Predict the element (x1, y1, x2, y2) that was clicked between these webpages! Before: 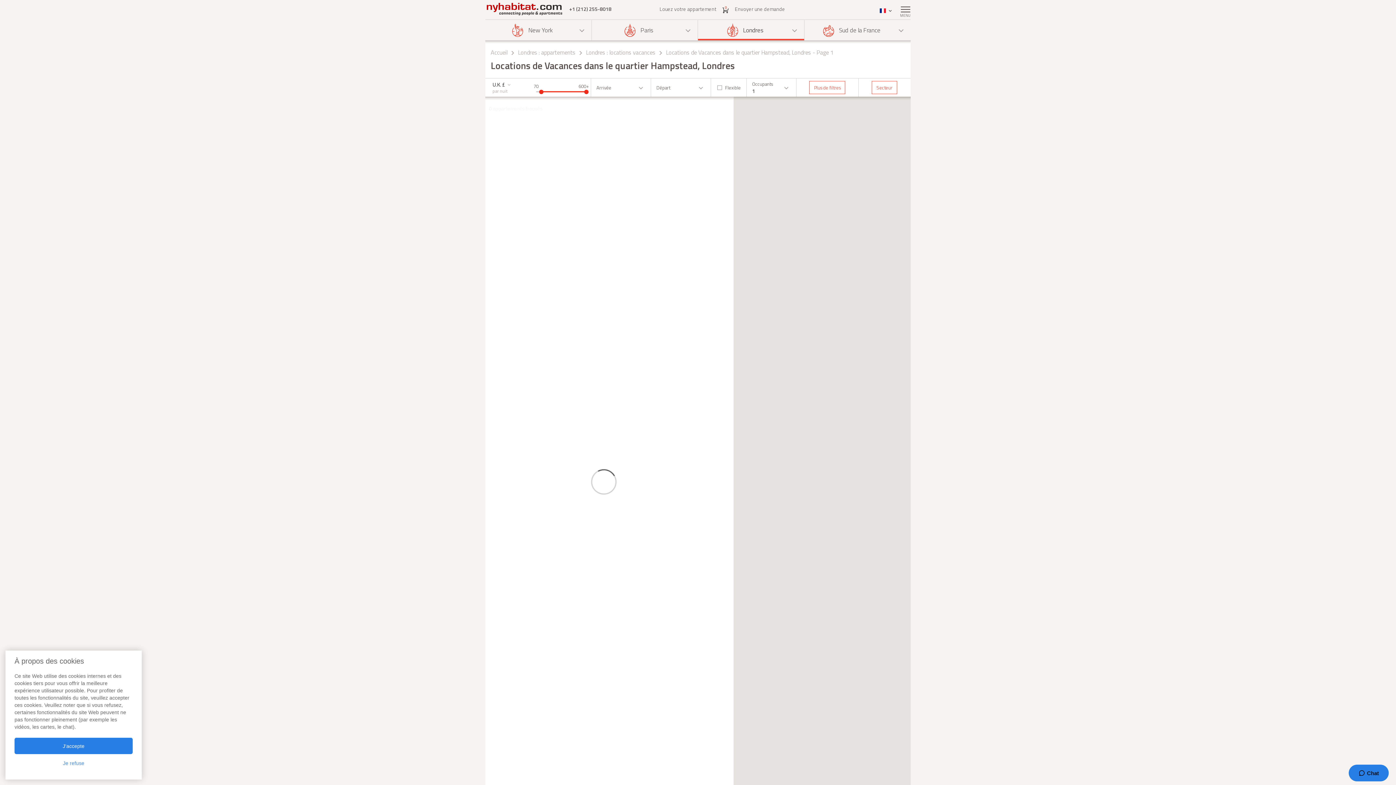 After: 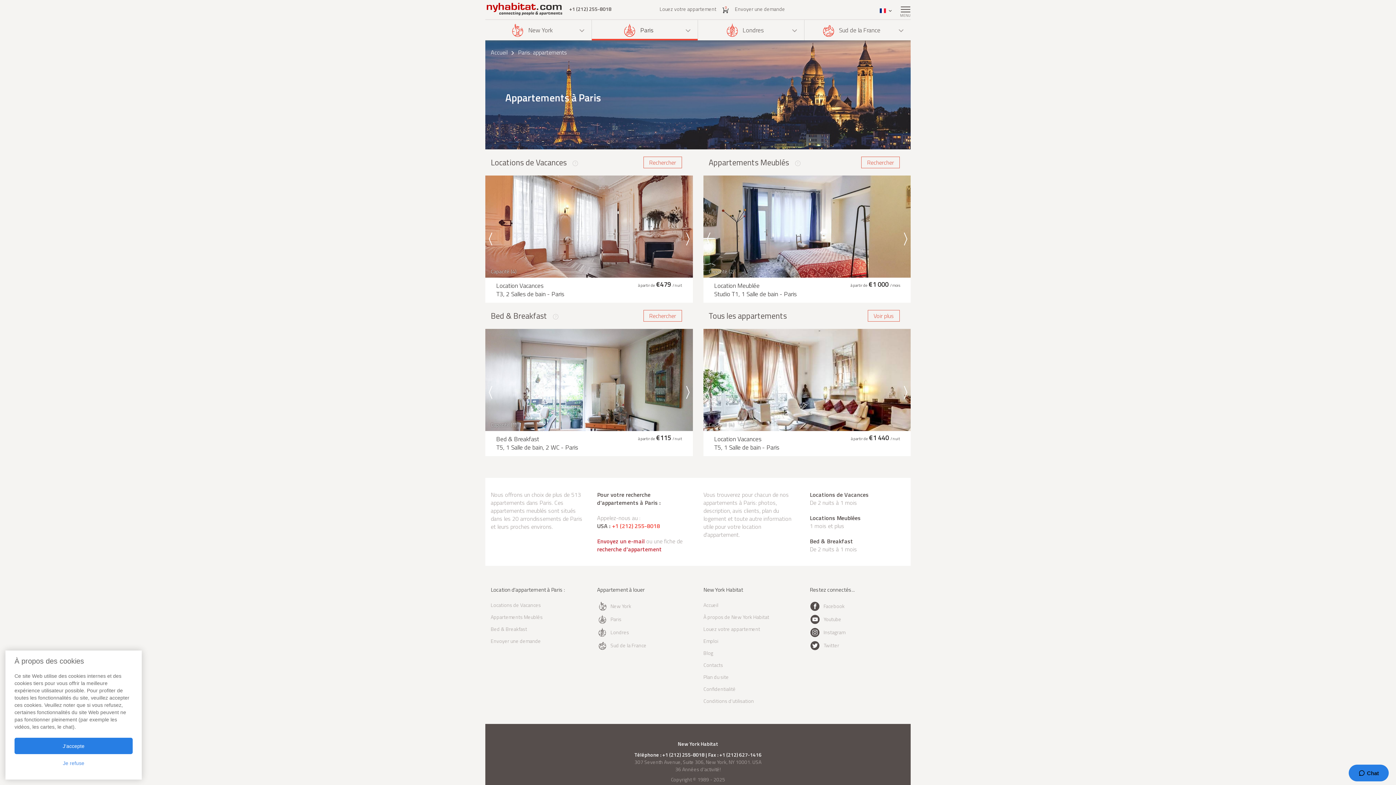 Action: label: Paris bbox: (623, 22, 653, 37)